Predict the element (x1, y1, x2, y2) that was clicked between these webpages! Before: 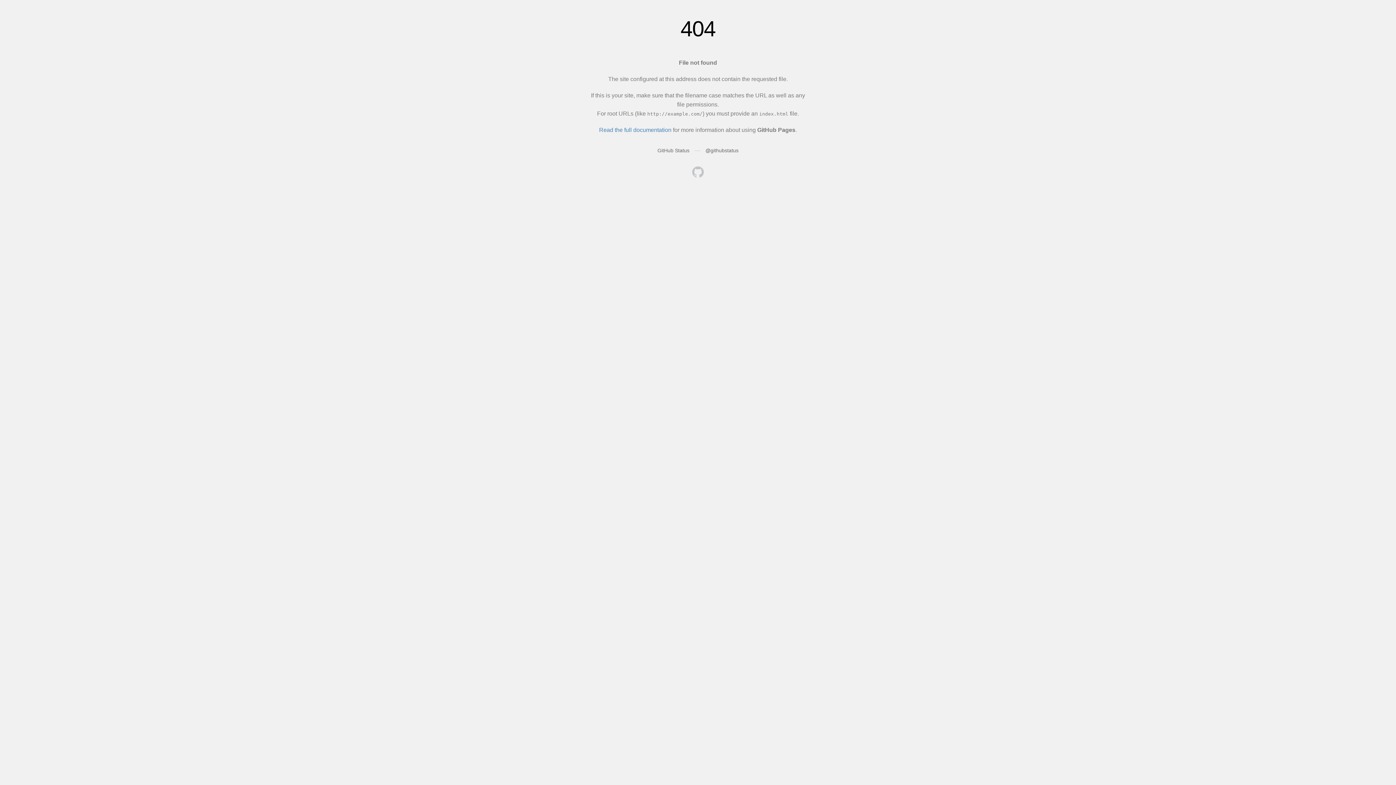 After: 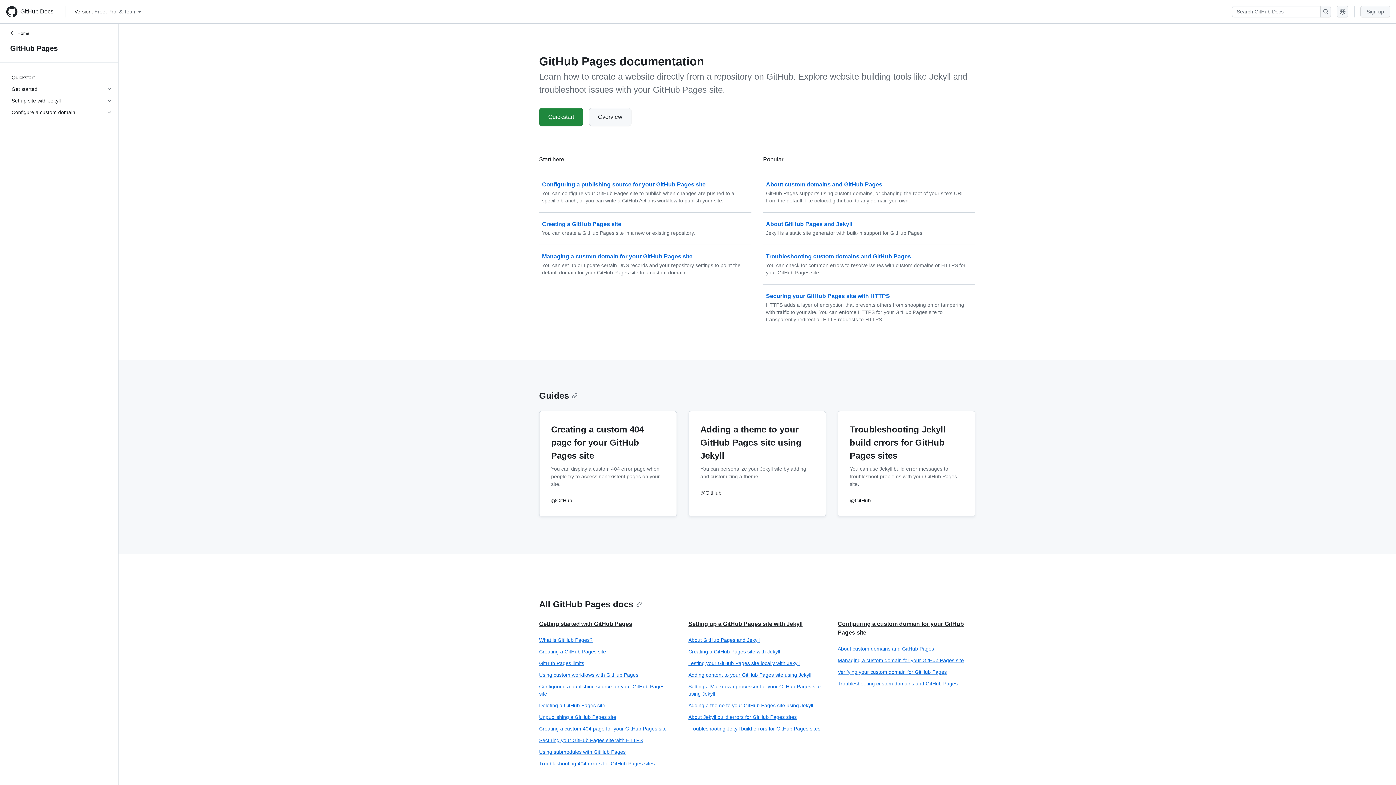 Action: bbox: (599, 126, 671, 133) label: Read the full documentation